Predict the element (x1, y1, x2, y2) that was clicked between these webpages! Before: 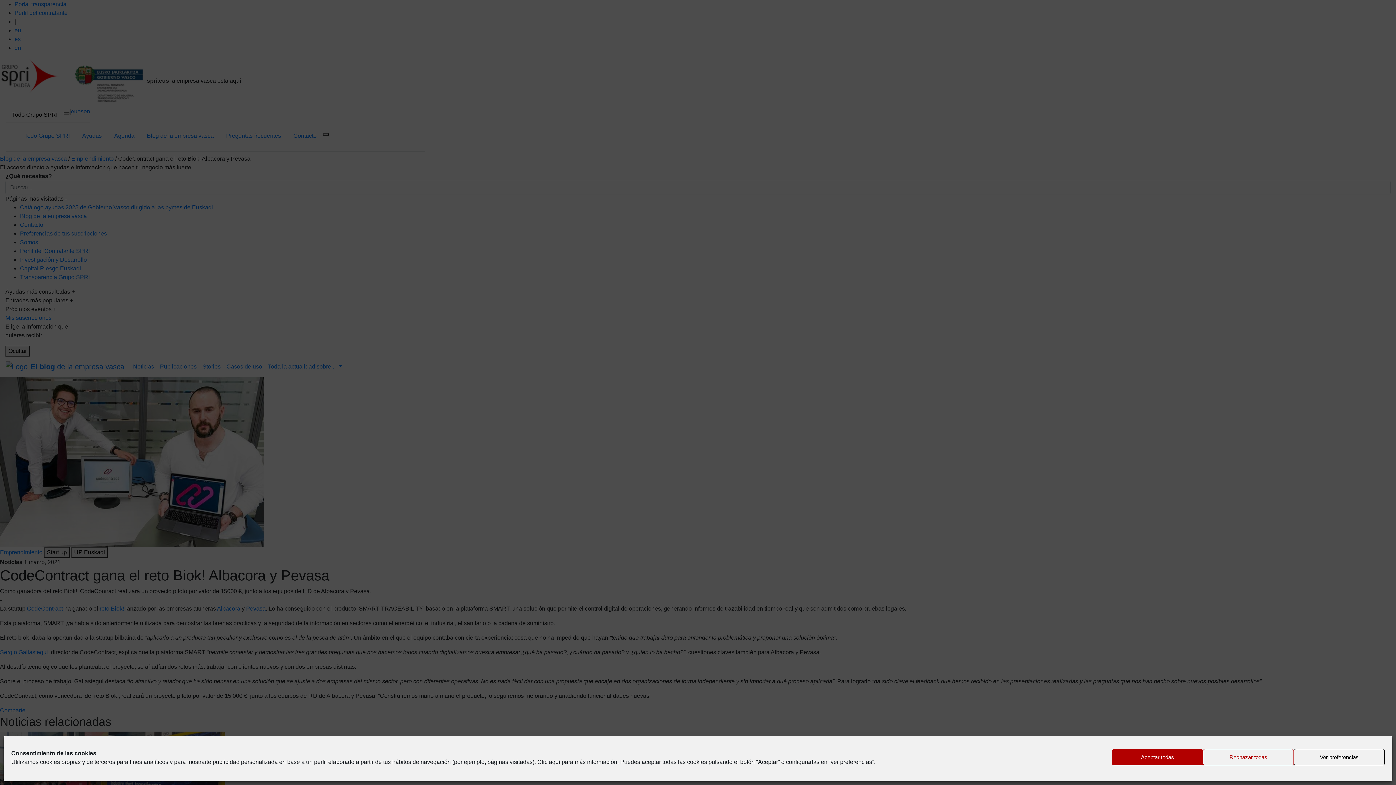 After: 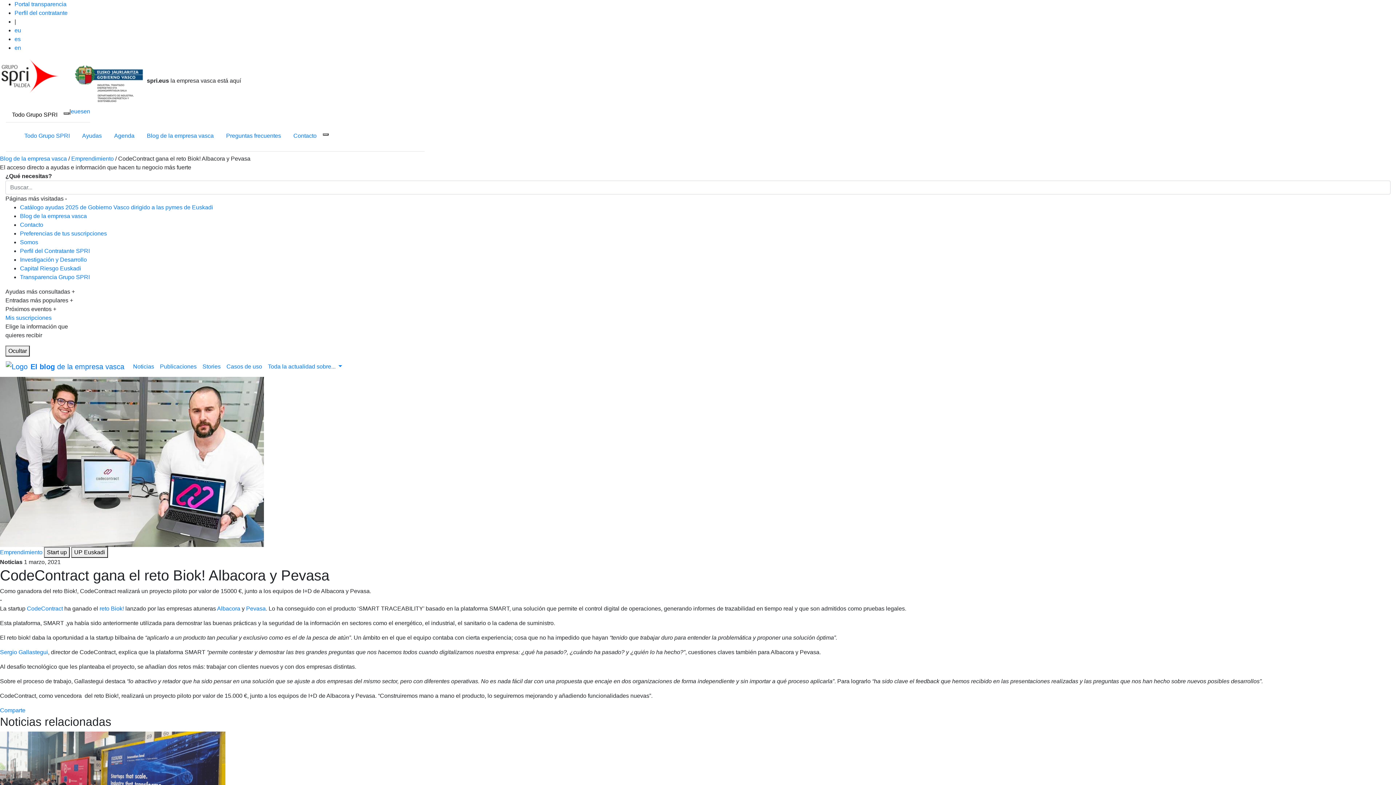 Action: bbox: (1203, 749, 1294, 765) label: Rechazar todas